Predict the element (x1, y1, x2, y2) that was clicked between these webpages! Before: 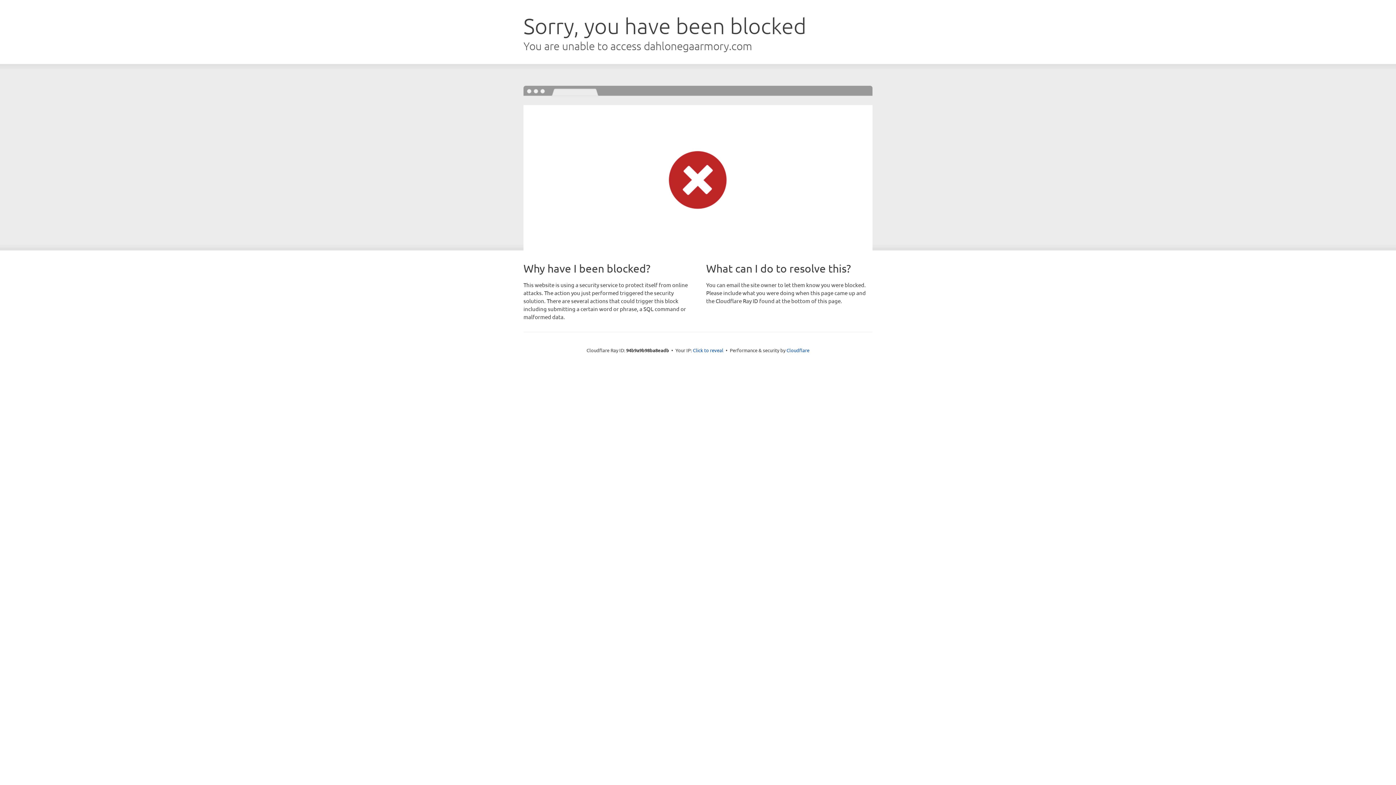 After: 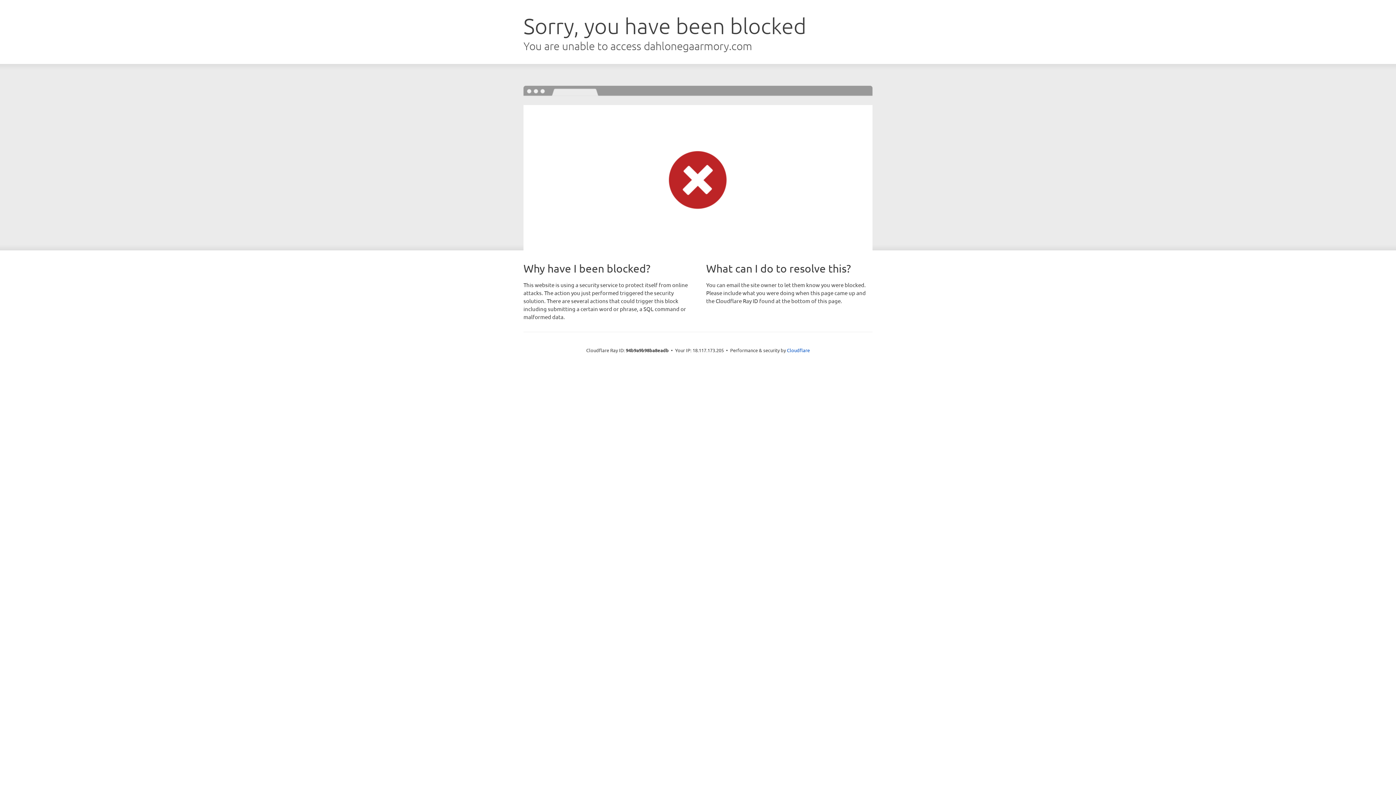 Action: bbox: (693, 346, 723, 353) label: Click to reveal